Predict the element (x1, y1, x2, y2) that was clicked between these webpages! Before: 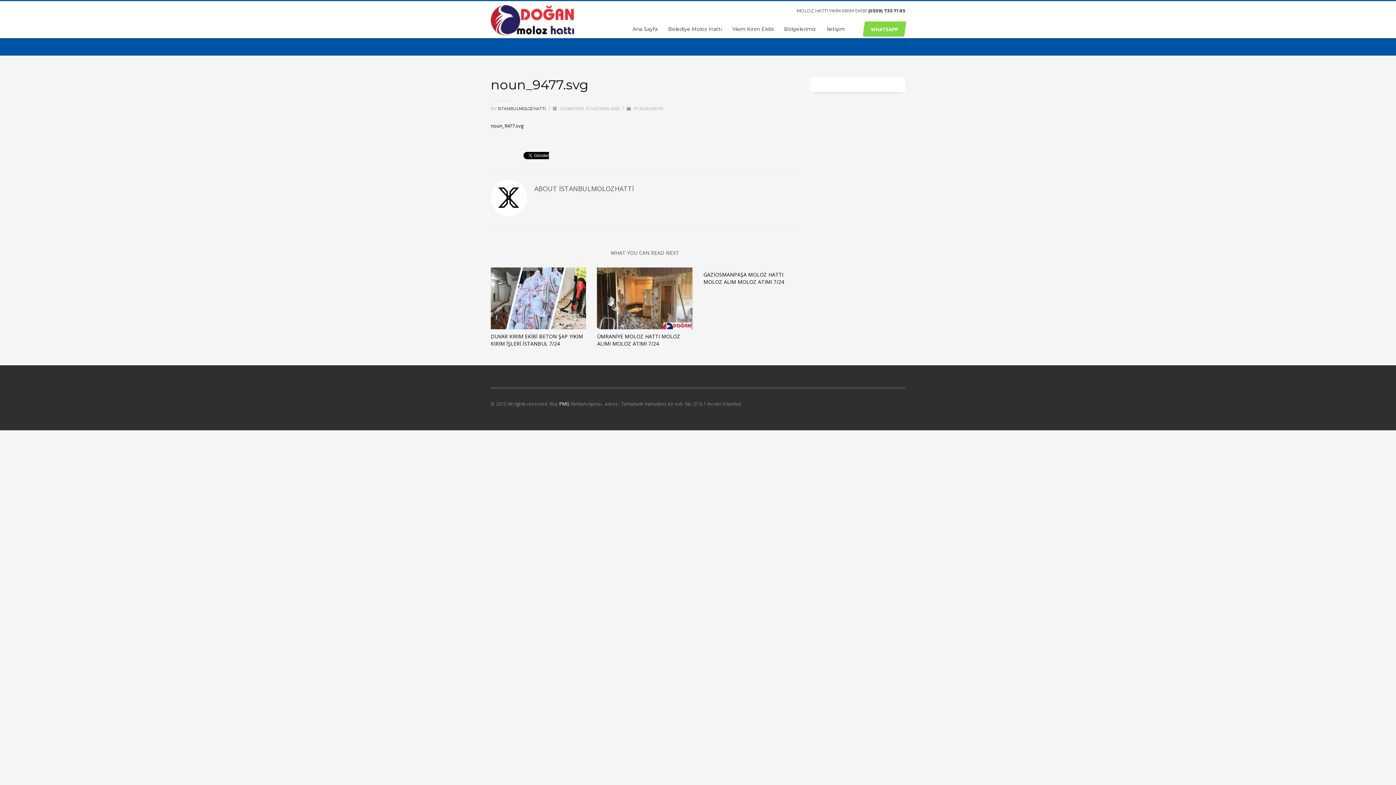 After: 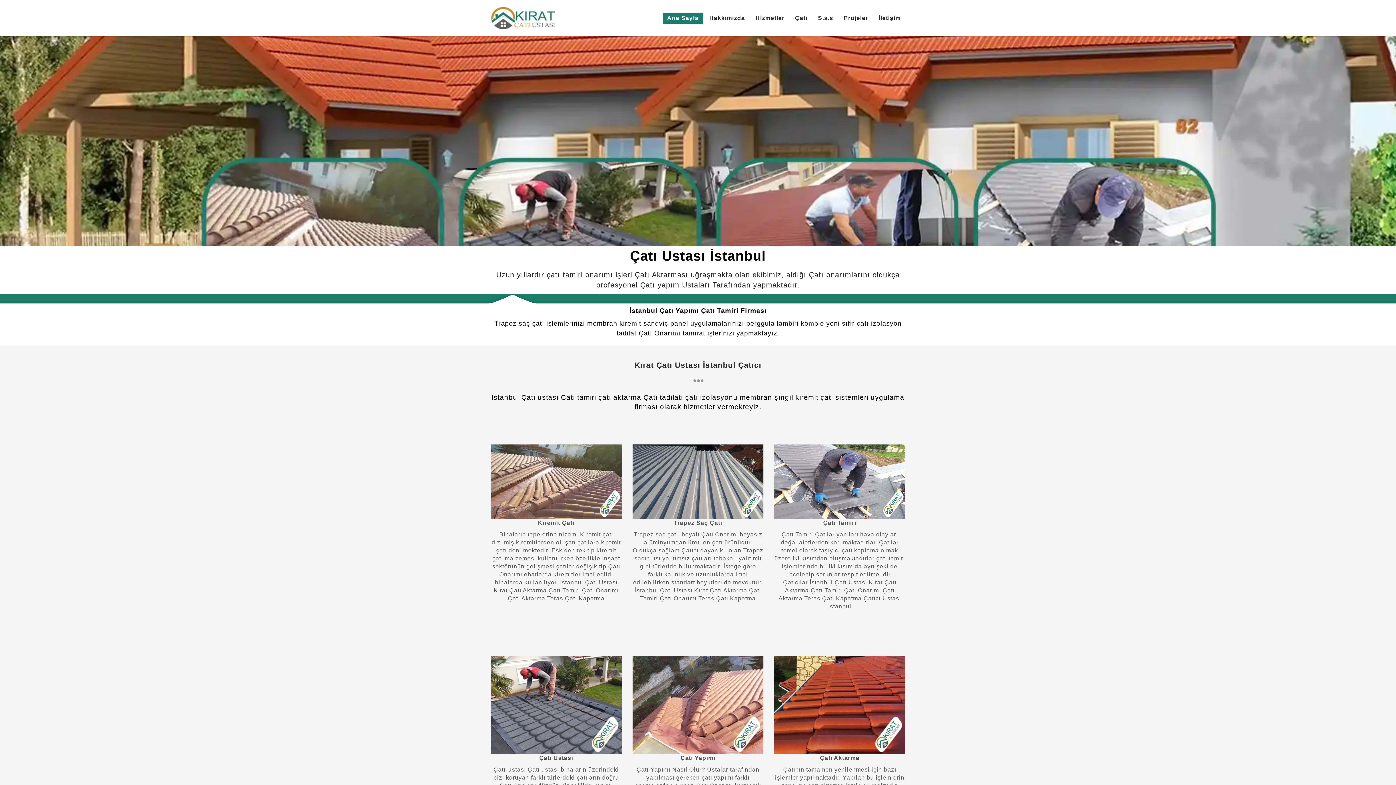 Action: bbox: (516, 408, 539, 415) label: Çatı Ustası